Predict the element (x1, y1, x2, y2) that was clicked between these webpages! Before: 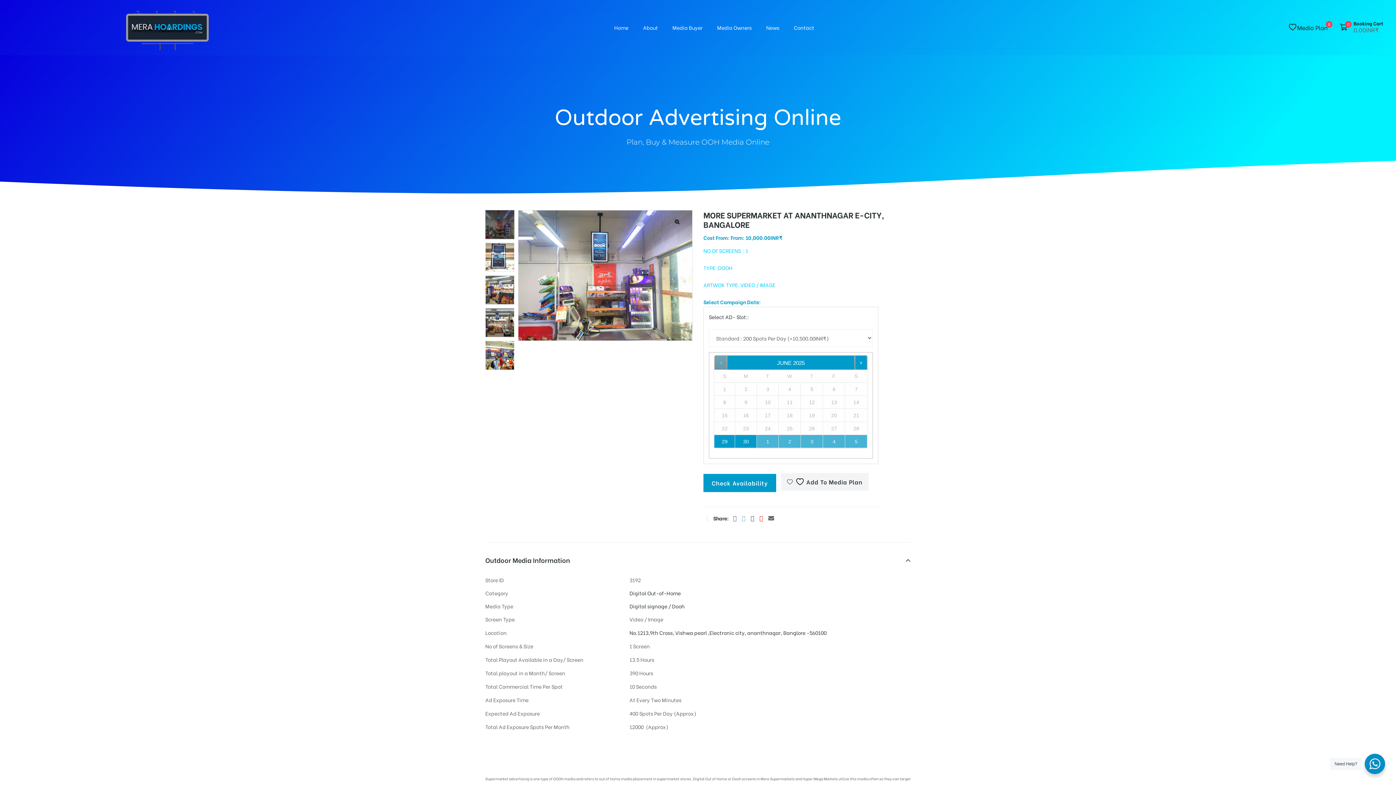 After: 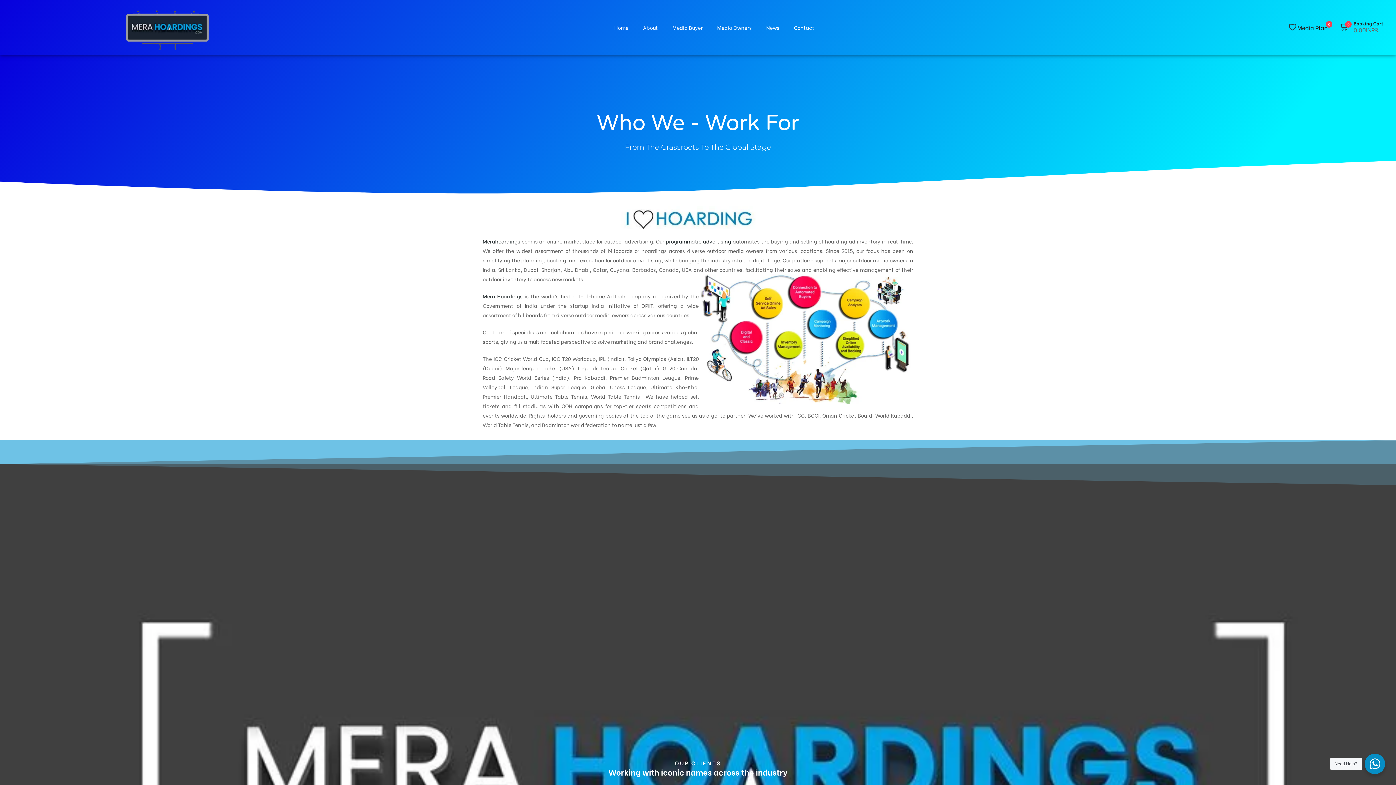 Action: label: About bbox: (635, 20, 665, 34)